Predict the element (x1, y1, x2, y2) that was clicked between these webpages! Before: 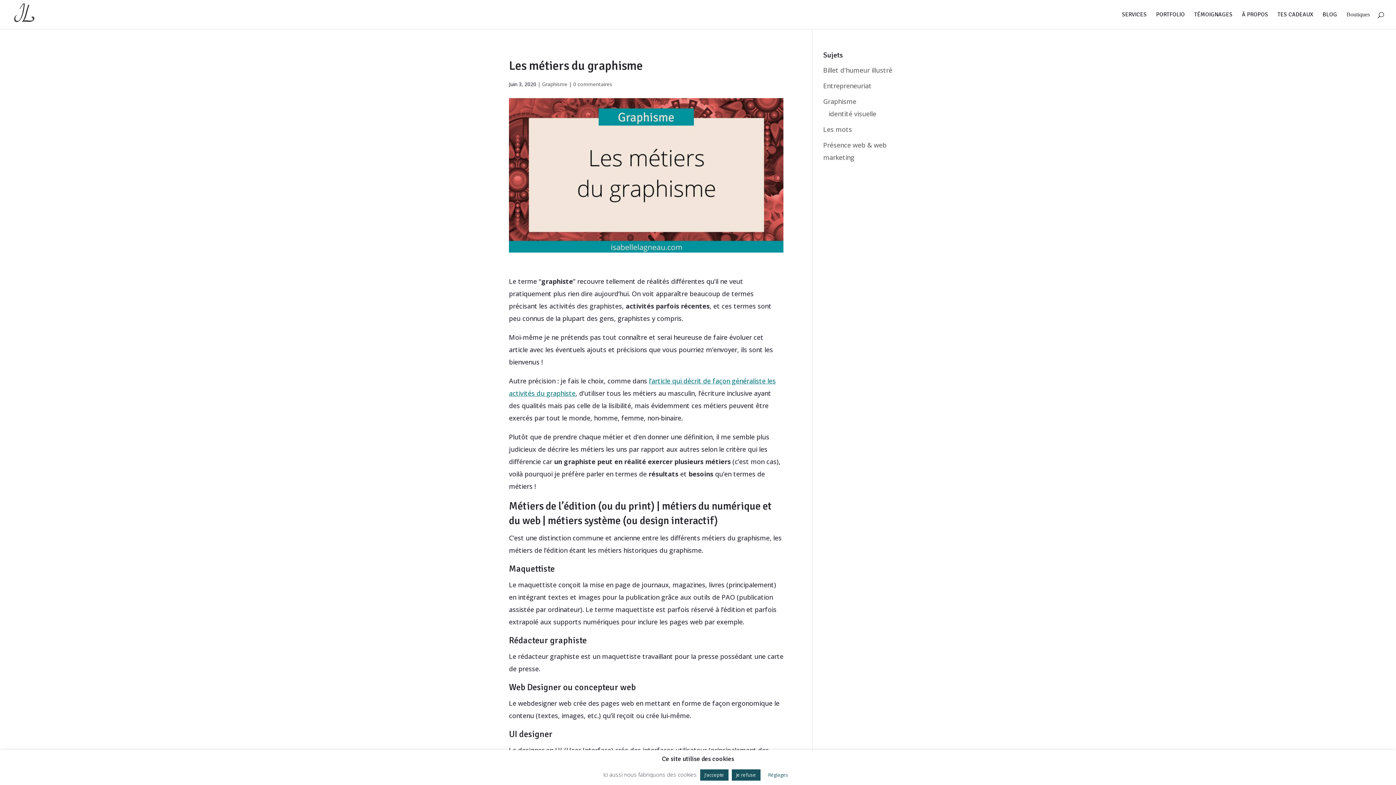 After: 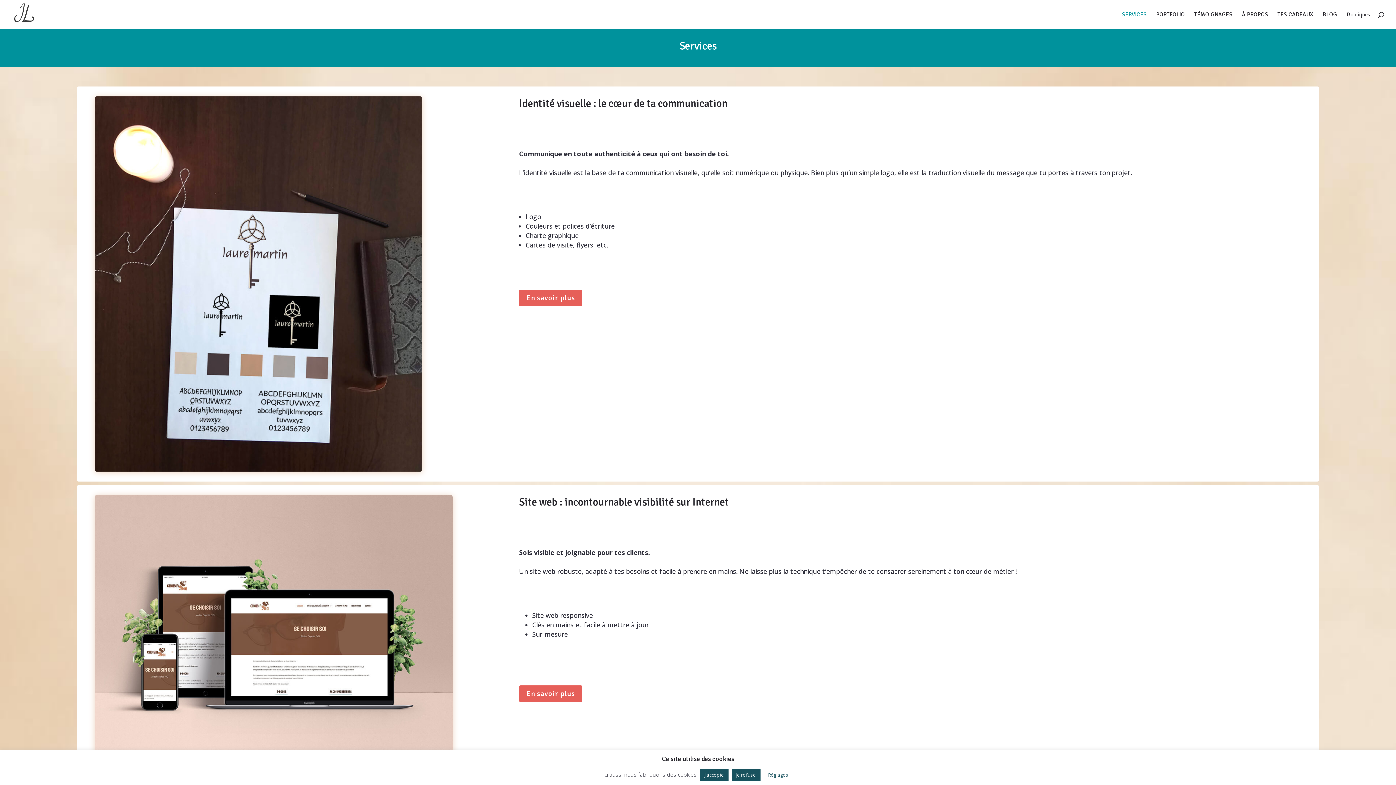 Action: bbox: (1122, 12, 1146, 29) label: SERVICES